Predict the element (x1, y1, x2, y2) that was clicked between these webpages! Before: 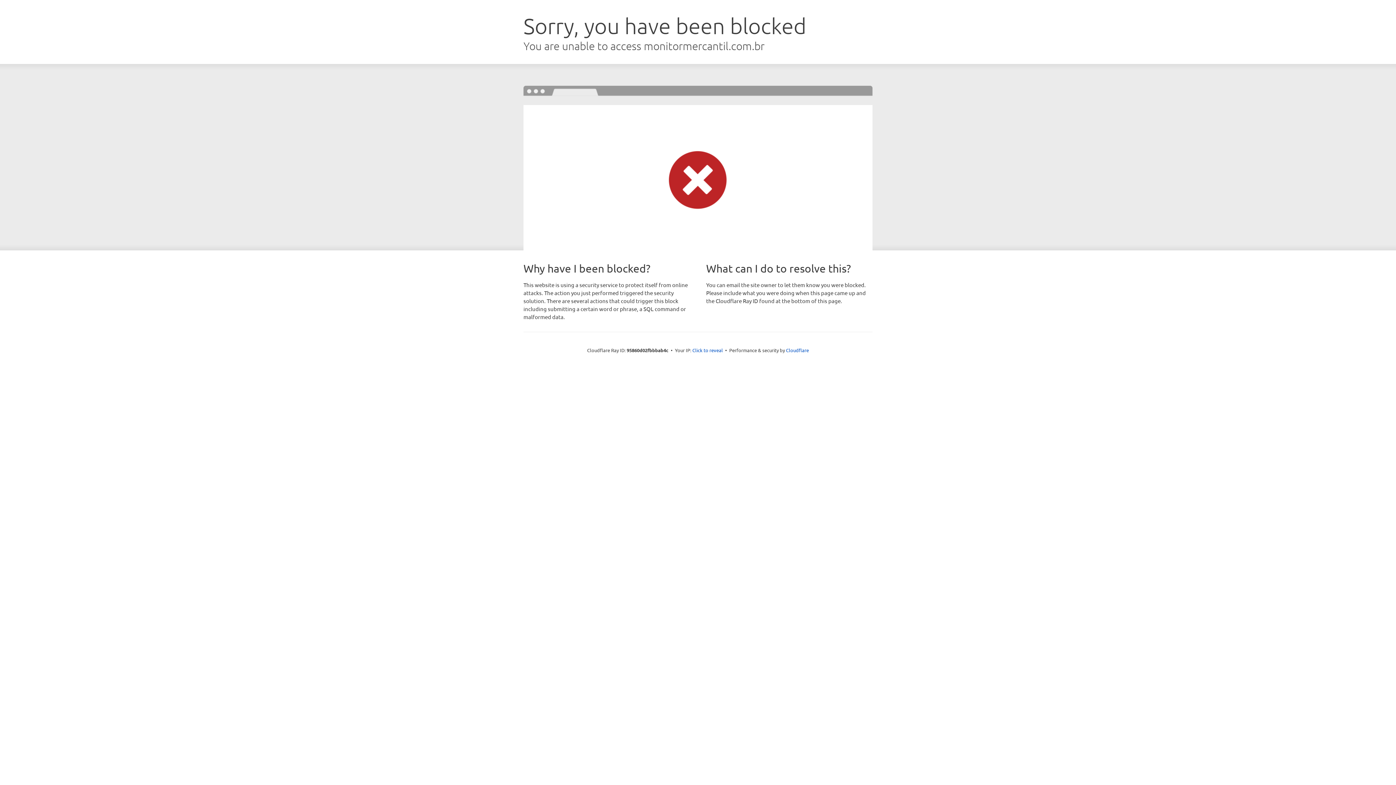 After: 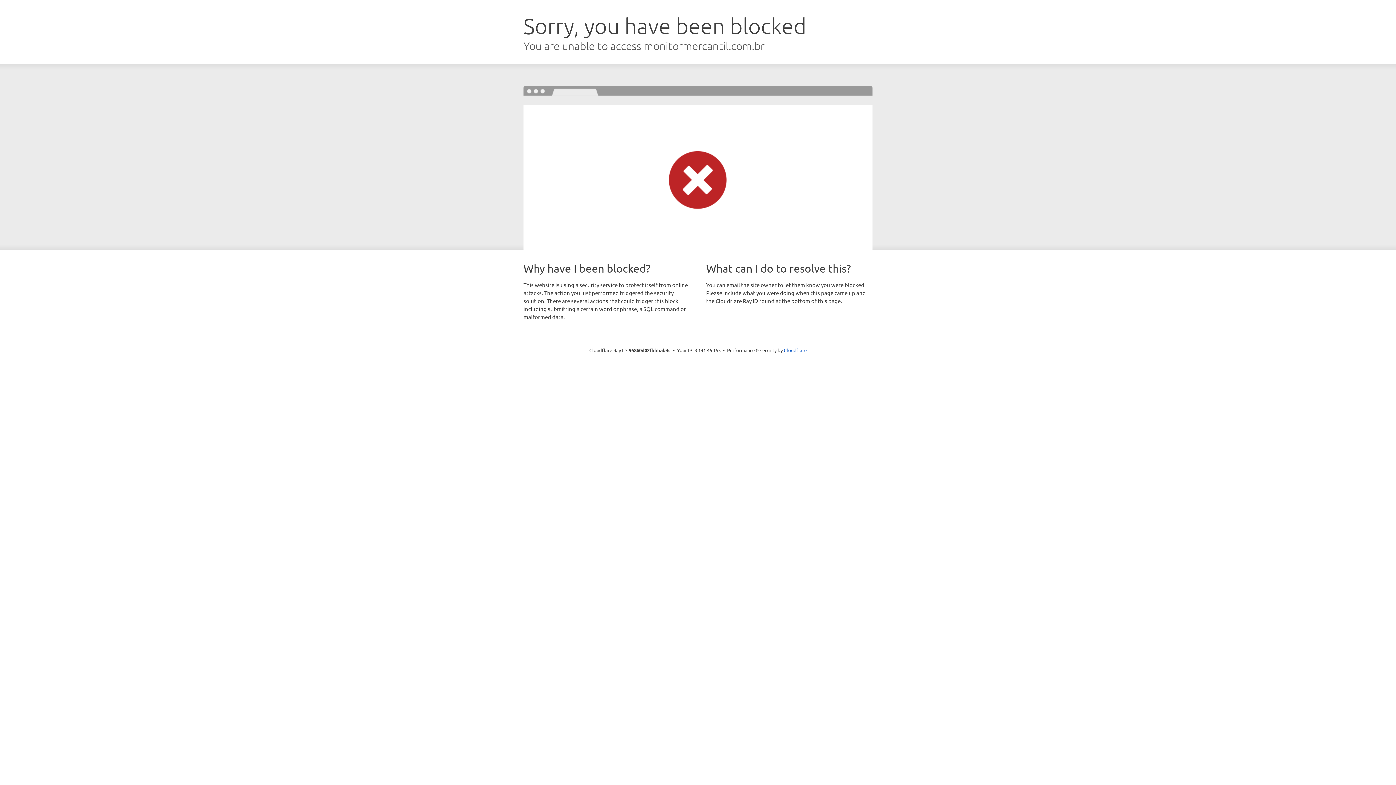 Action: bbox: (692, 346, 723, 353) label: Click to reveal